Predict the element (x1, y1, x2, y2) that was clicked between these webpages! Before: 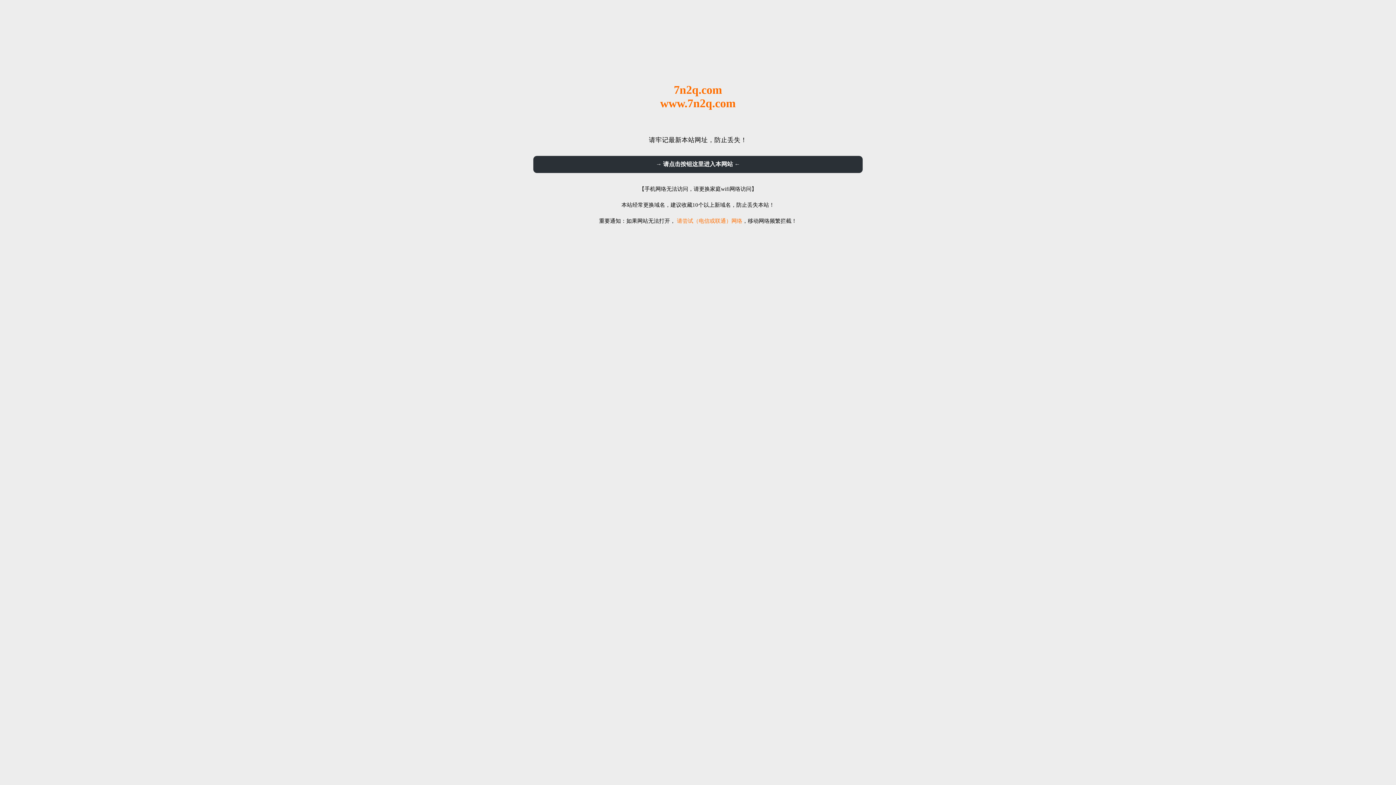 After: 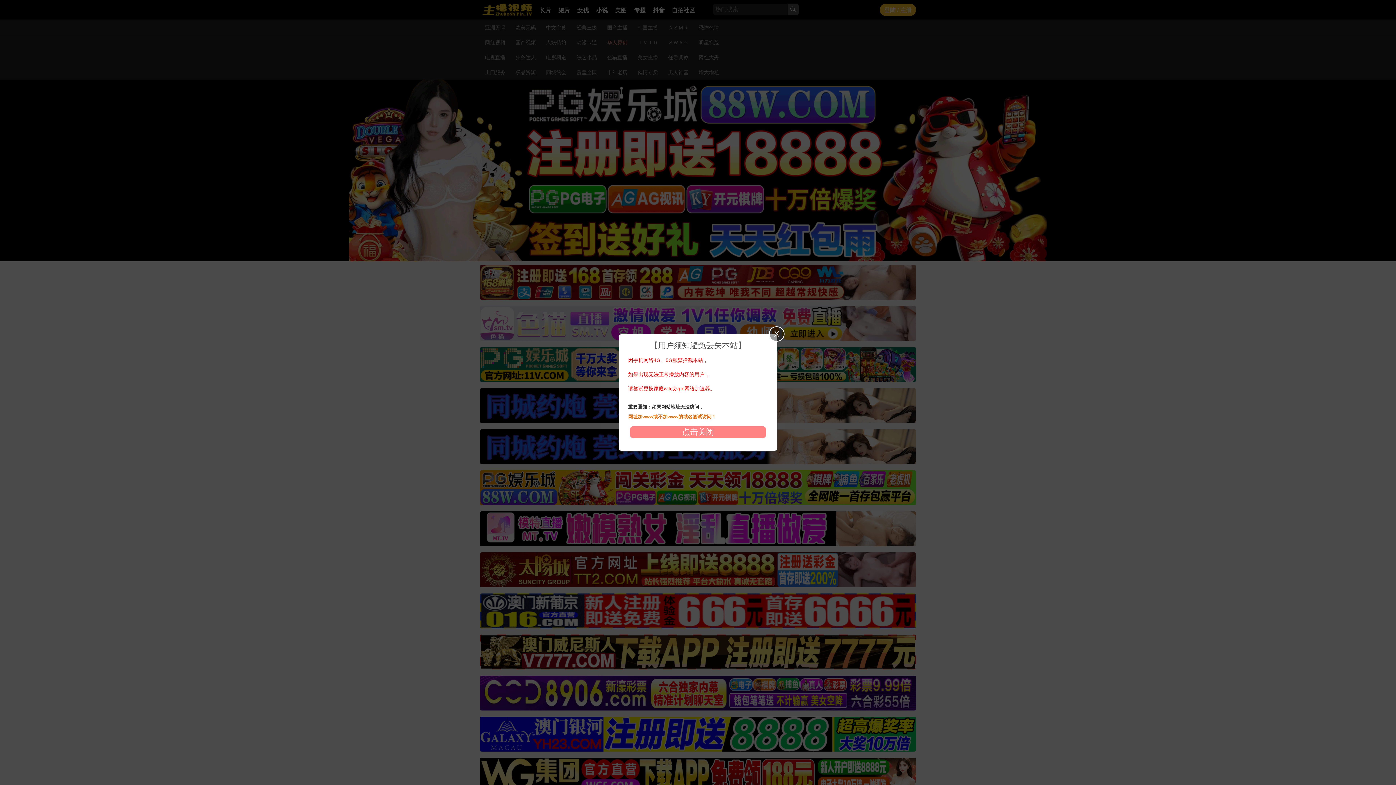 Action: bbox: (533, 156, 862, 173) label: → 请点击按钮这里进入本网站 ←